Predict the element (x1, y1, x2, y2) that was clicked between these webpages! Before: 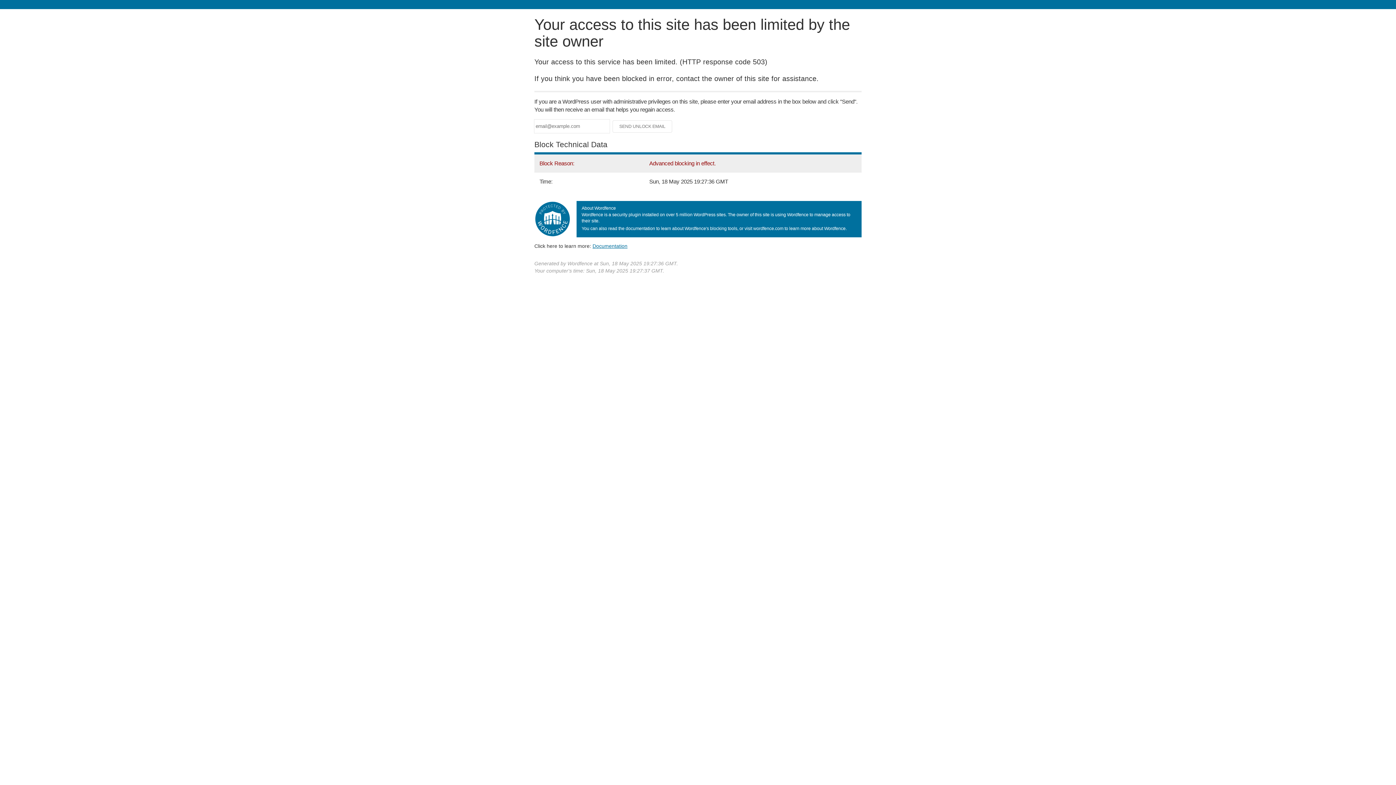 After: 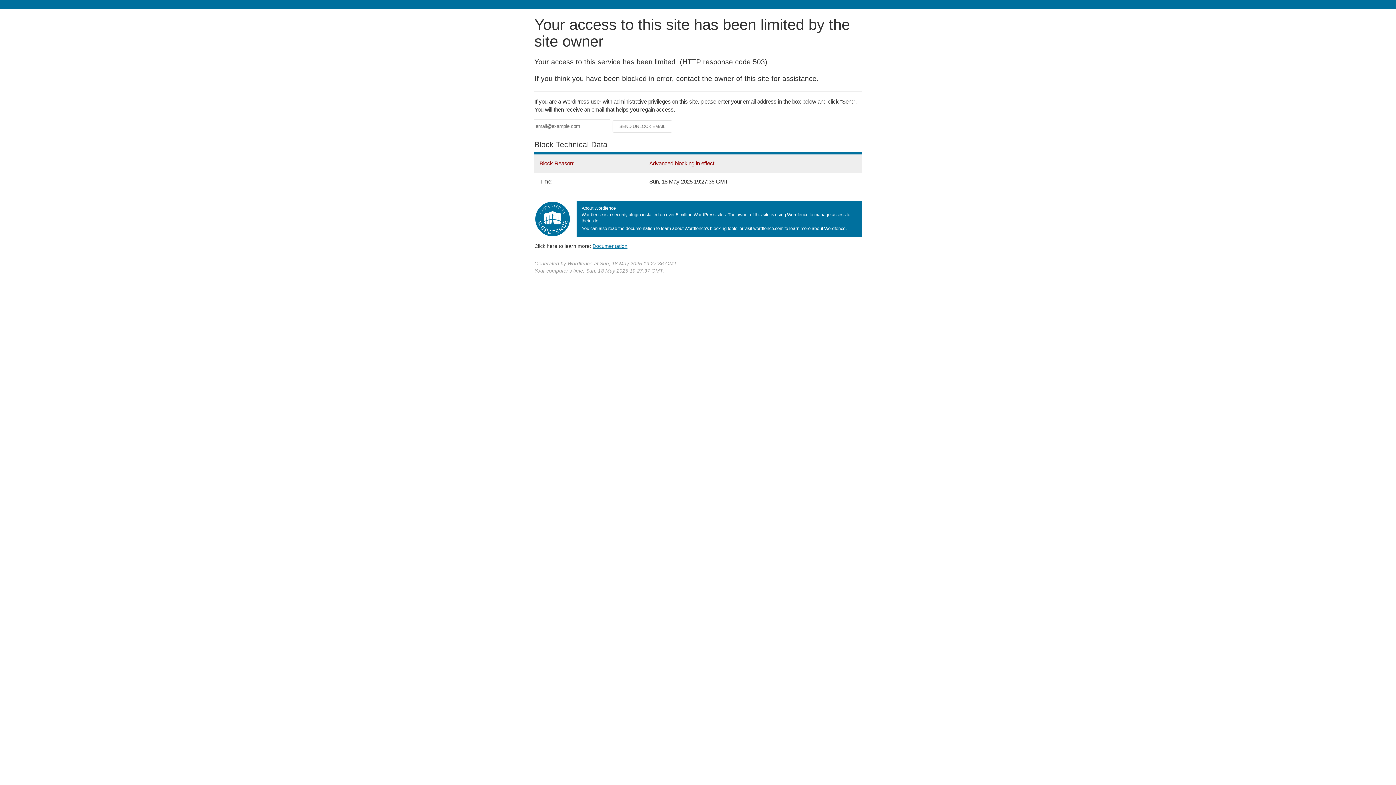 Action: bbox: (592, 243, 627, 248) label: Documentation